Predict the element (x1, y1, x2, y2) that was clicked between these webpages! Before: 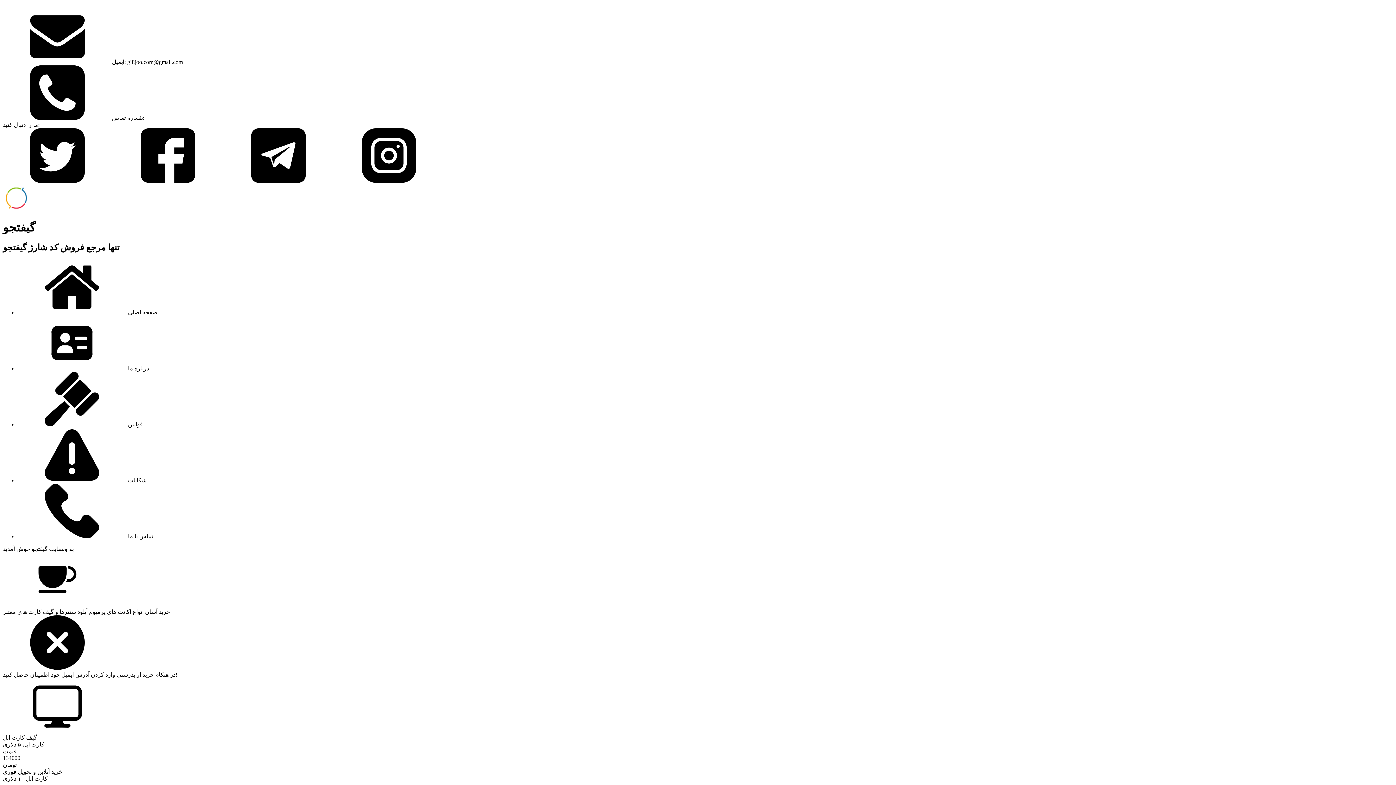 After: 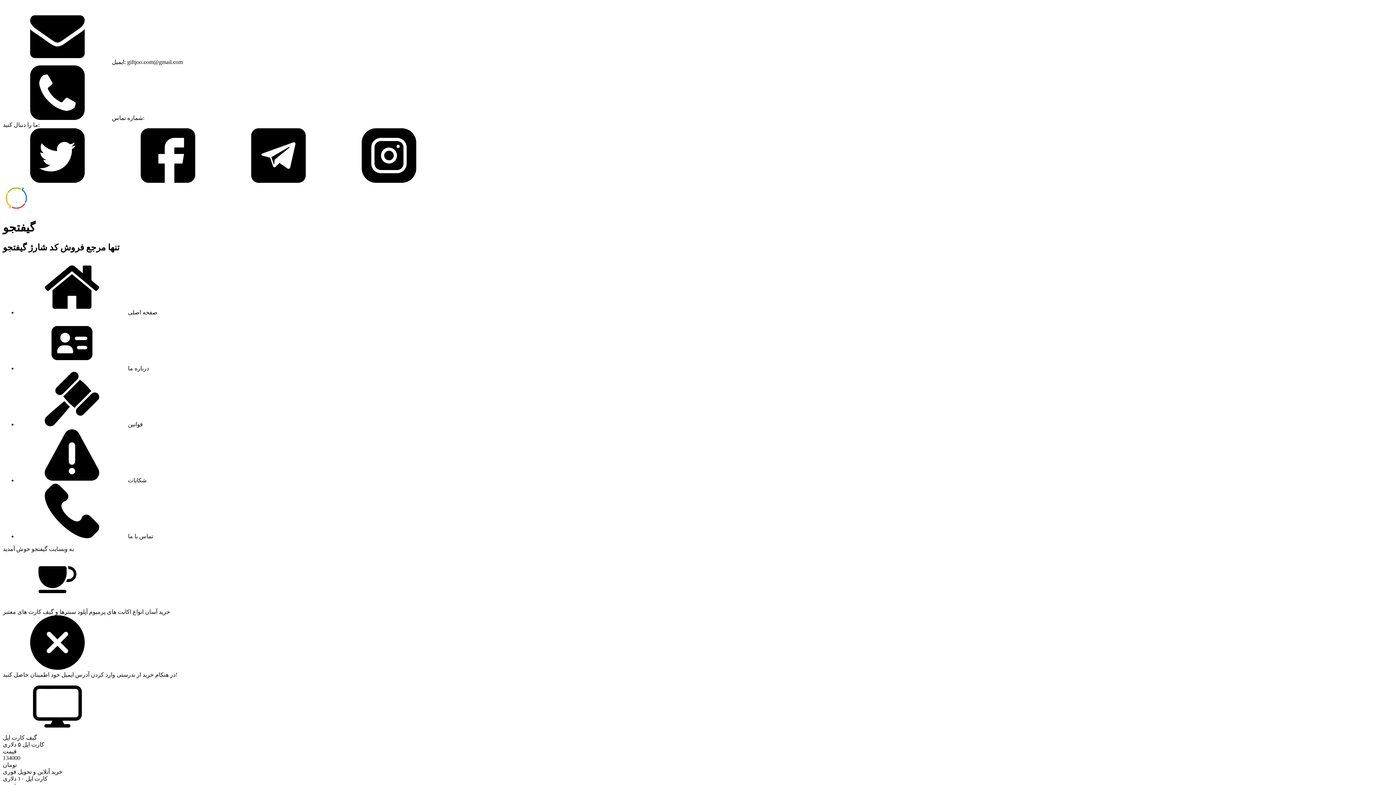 Action: bbox: (334, 177, 443, 184)